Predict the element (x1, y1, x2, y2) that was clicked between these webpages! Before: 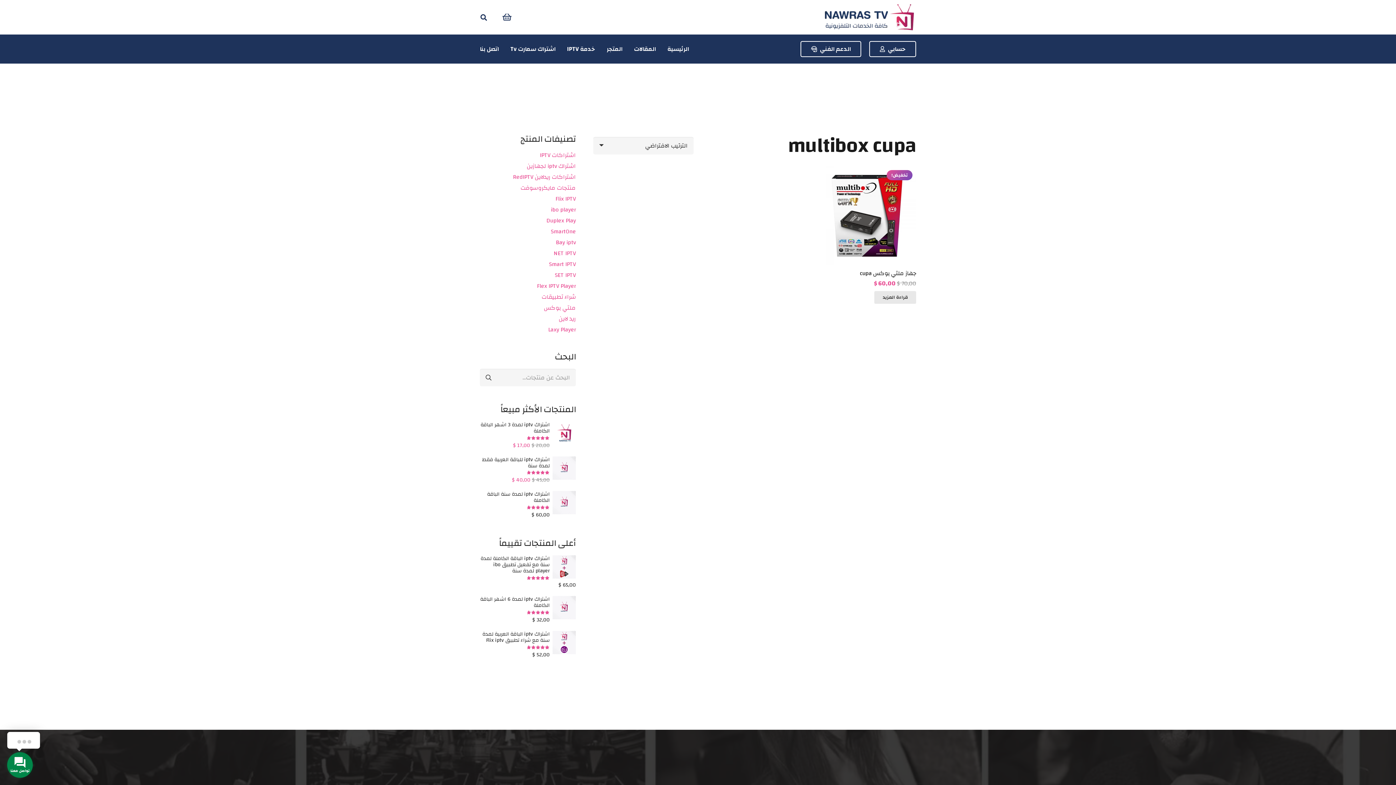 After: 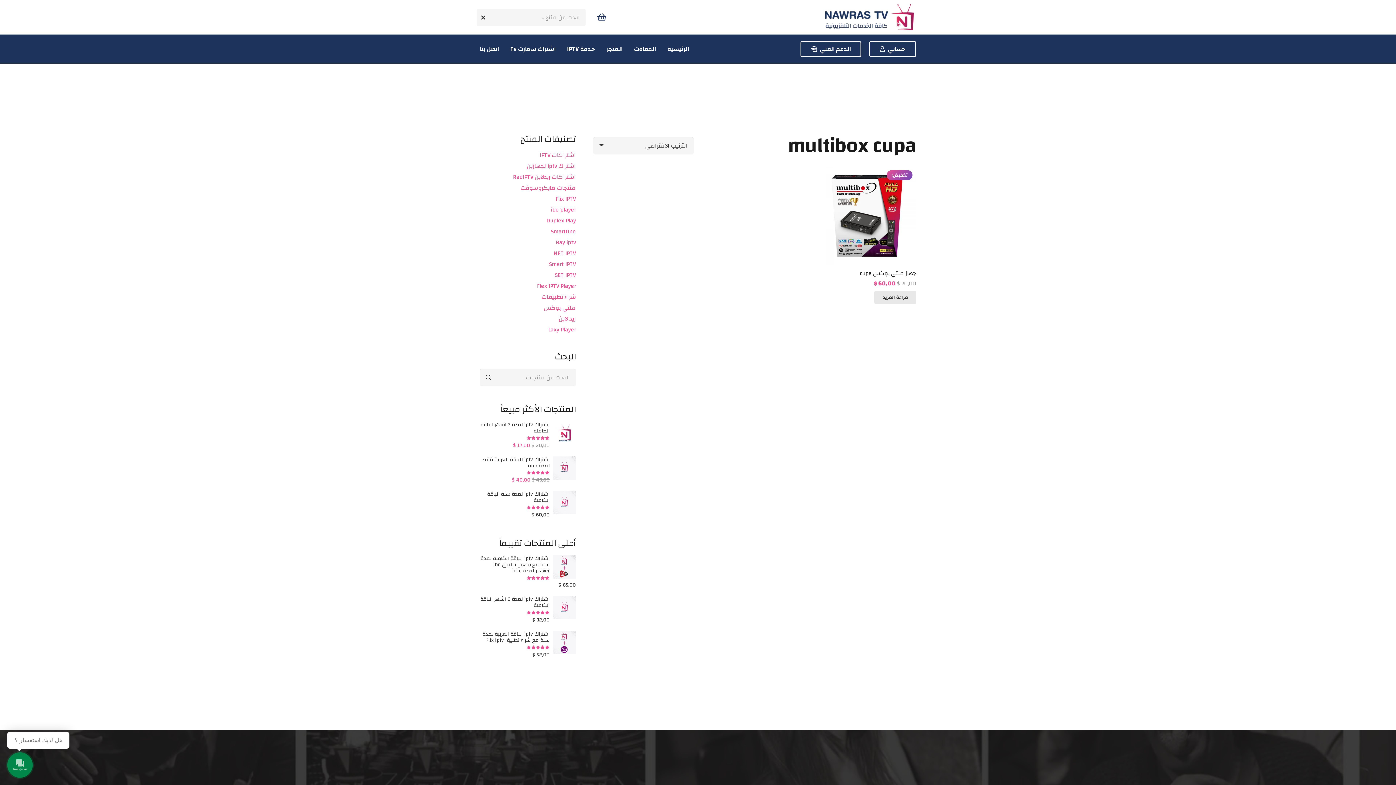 Action: bbox: (476, 9, 491, 25) label: البحث